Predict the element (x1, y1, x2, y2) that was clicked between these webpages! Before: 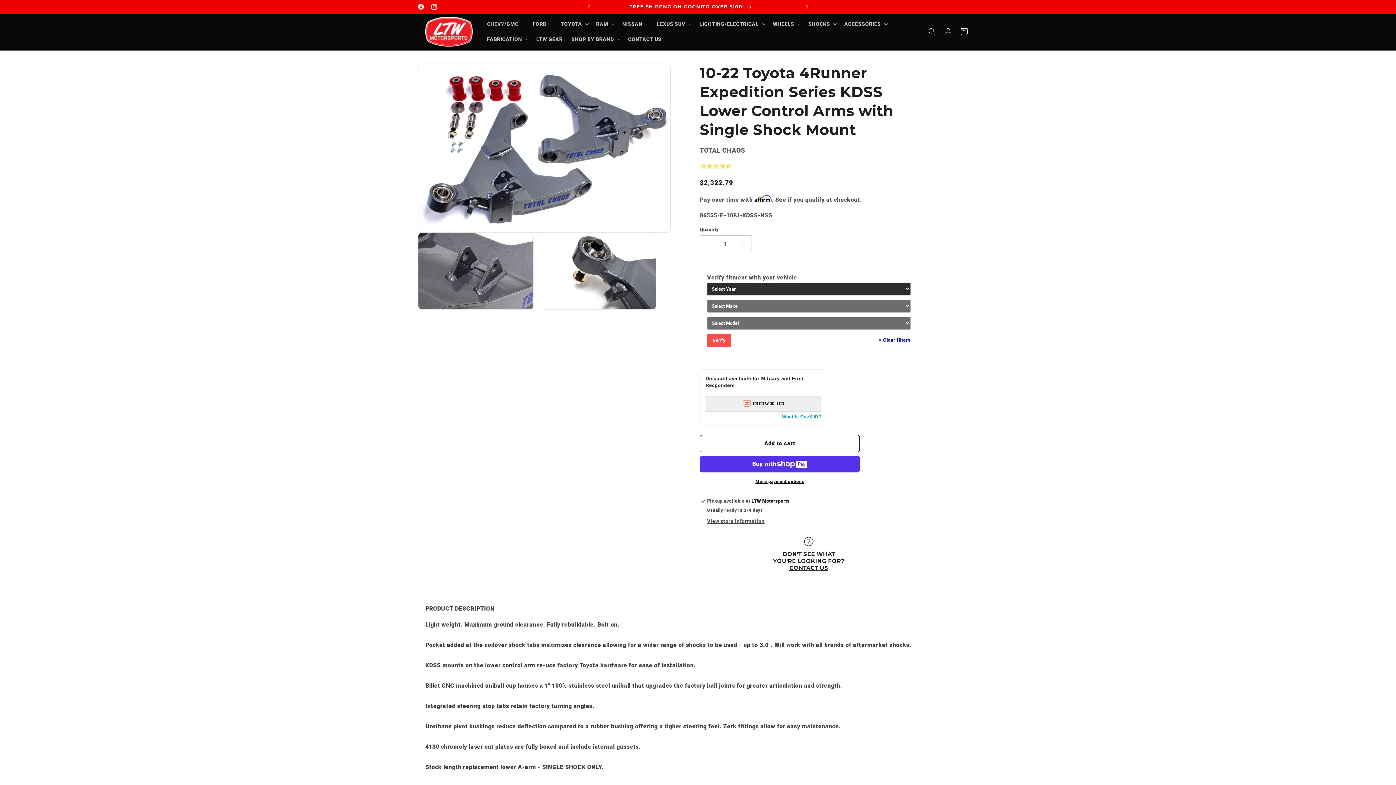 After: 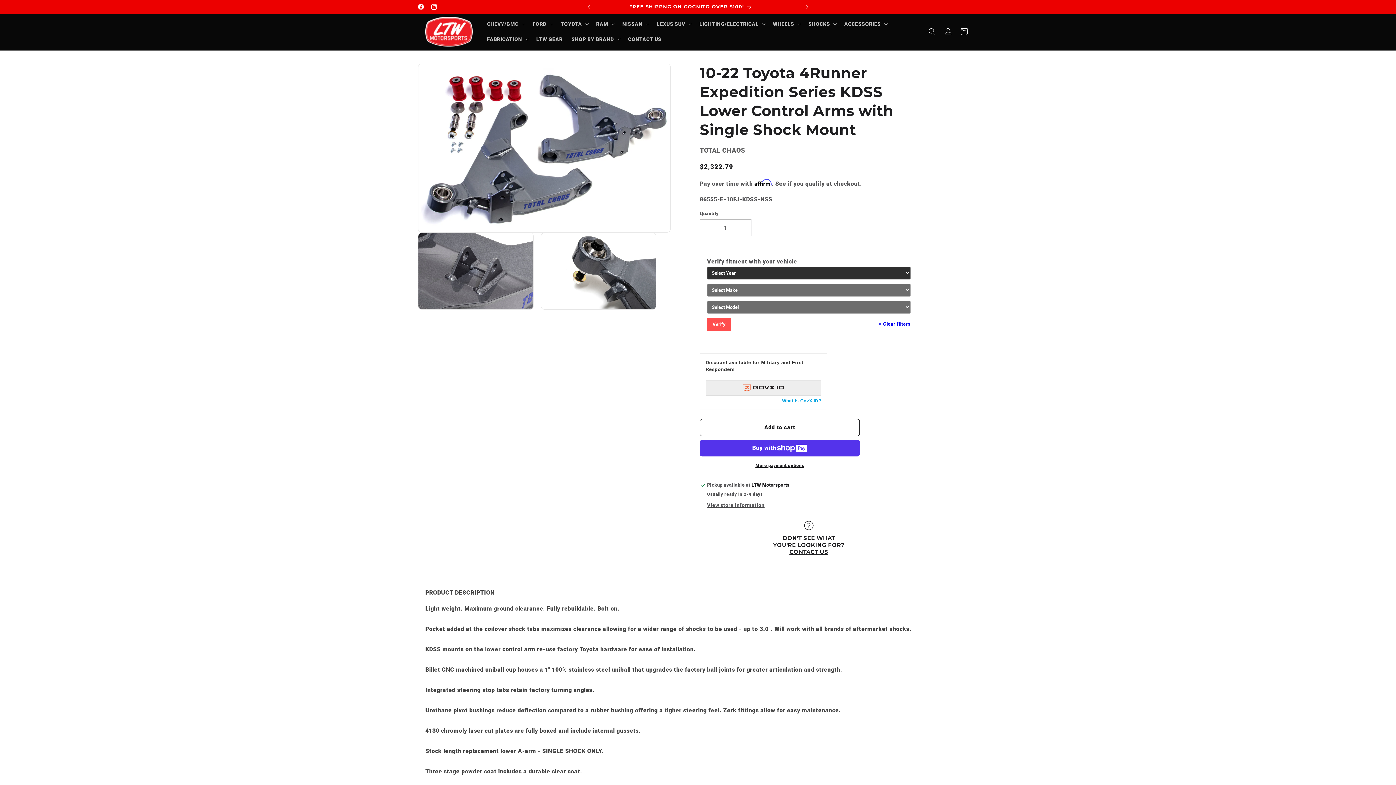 Action: bbox: (879, 334, 910, 346) label: × Clear filters